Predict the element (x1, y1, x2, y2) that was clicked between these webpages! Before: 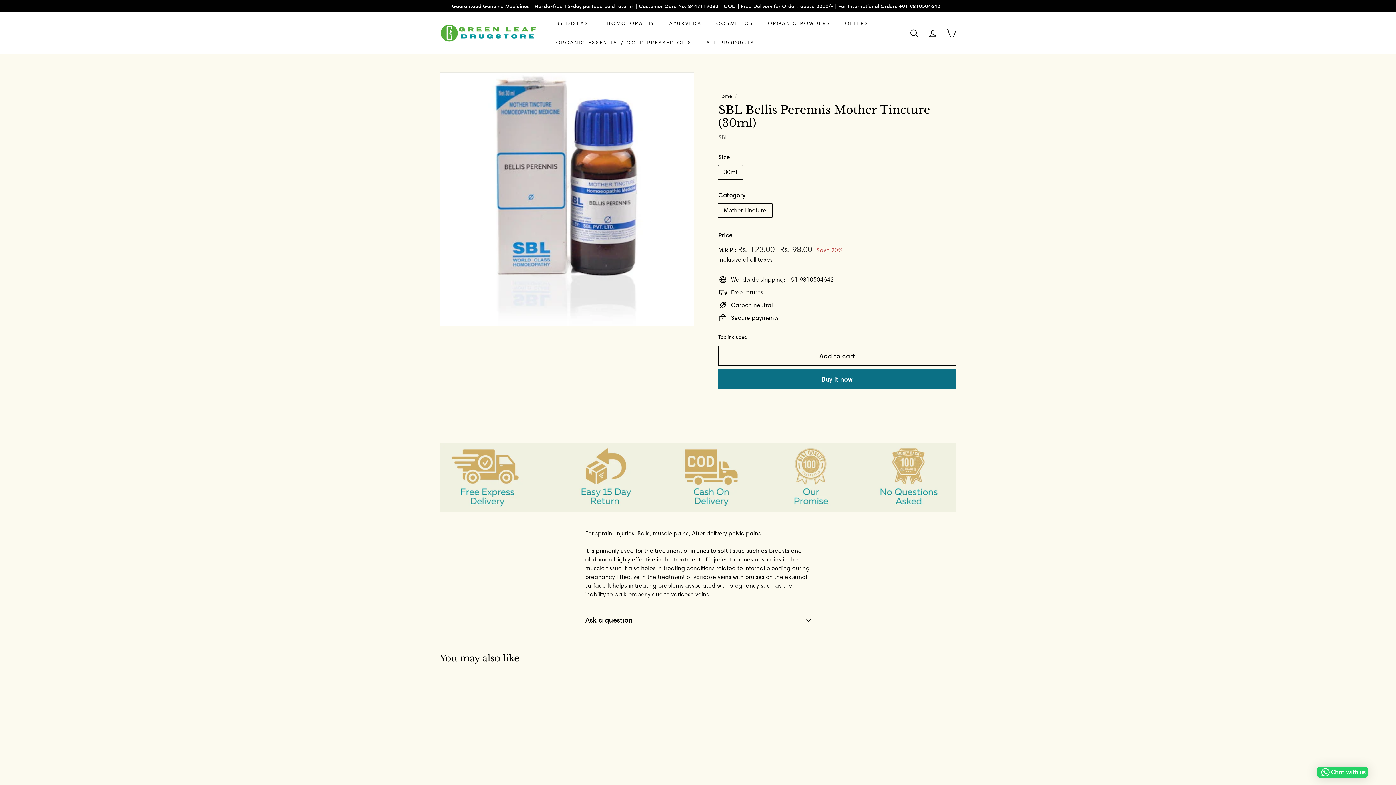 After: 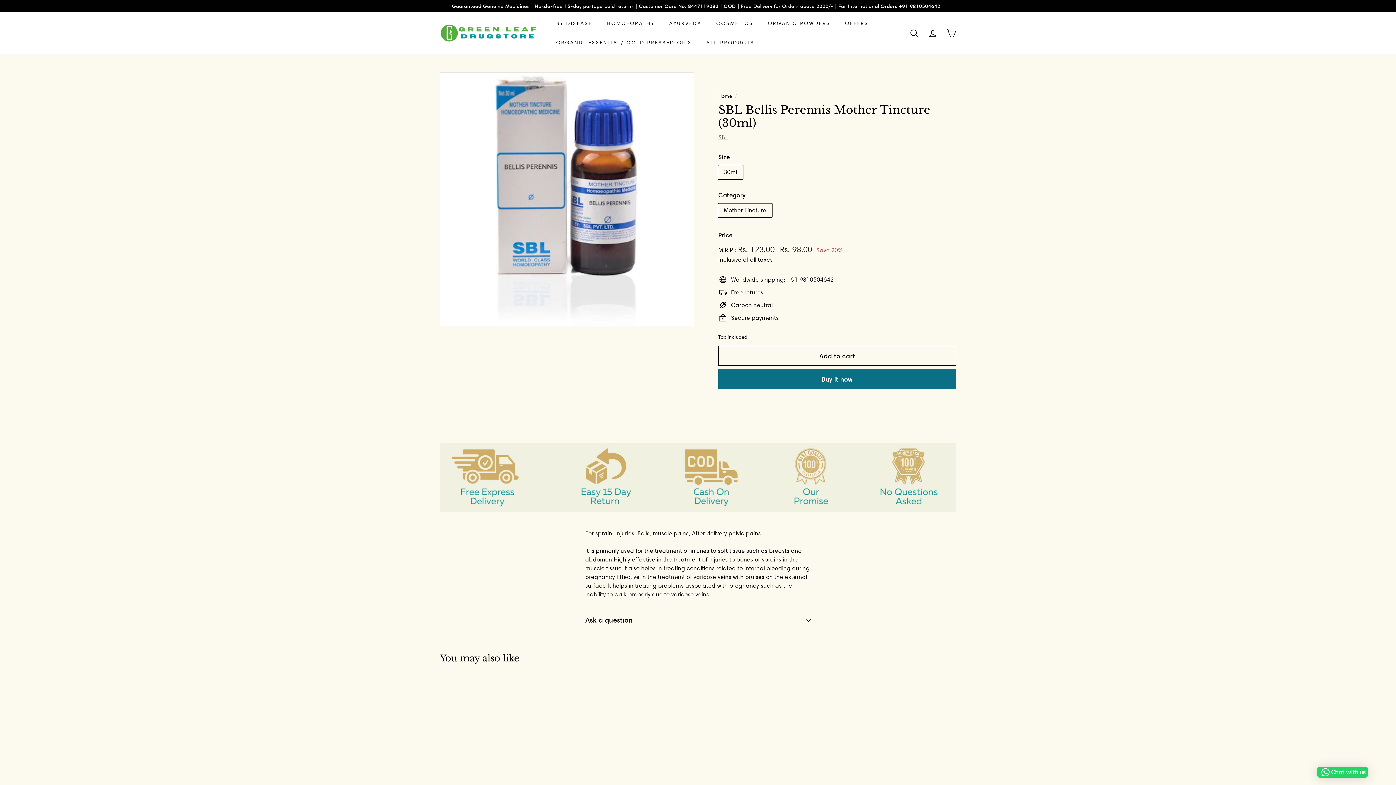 Action: label: SALE
SBL Bellis Perennis Mother Tincture (30ml)
SBL
Sale price
Rs. 98.00
Rs. 98.00
Regular price
 Rs. 123.00
Rs. 123.00
Save 20% bbox: (440, 679, 520, 826)